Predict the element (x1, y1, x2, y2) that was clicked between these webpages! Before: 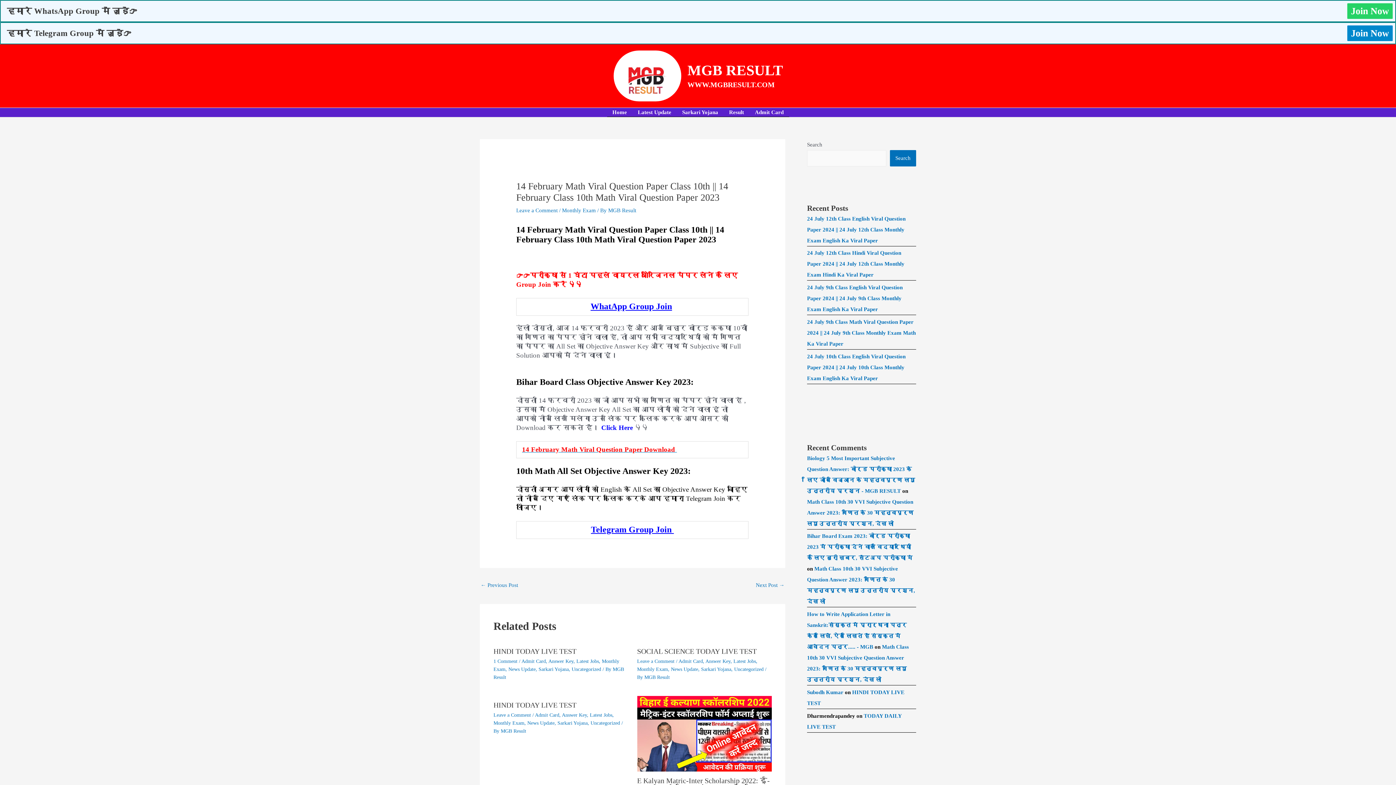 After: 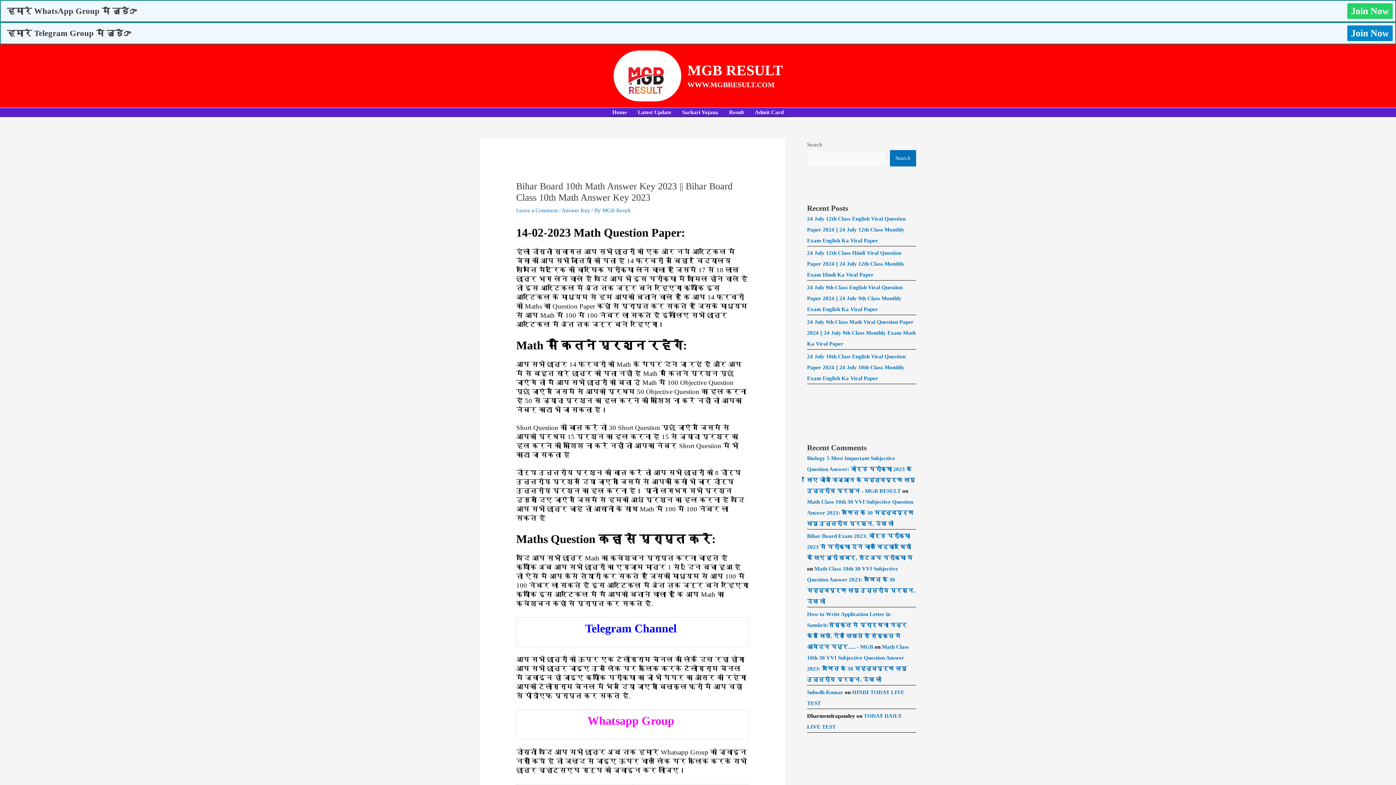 Action: bbox: (591, 527, 674, 533) label: Telegram Group Join 